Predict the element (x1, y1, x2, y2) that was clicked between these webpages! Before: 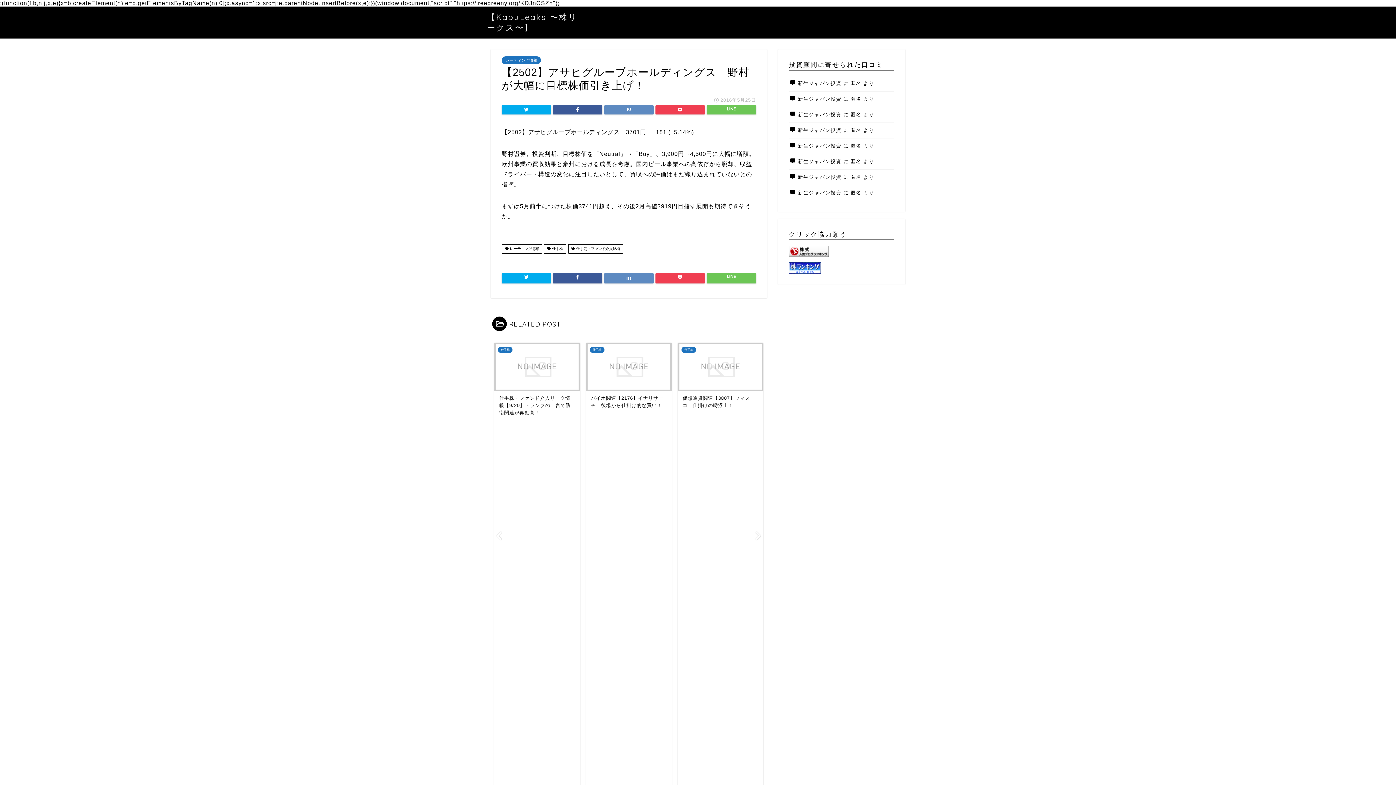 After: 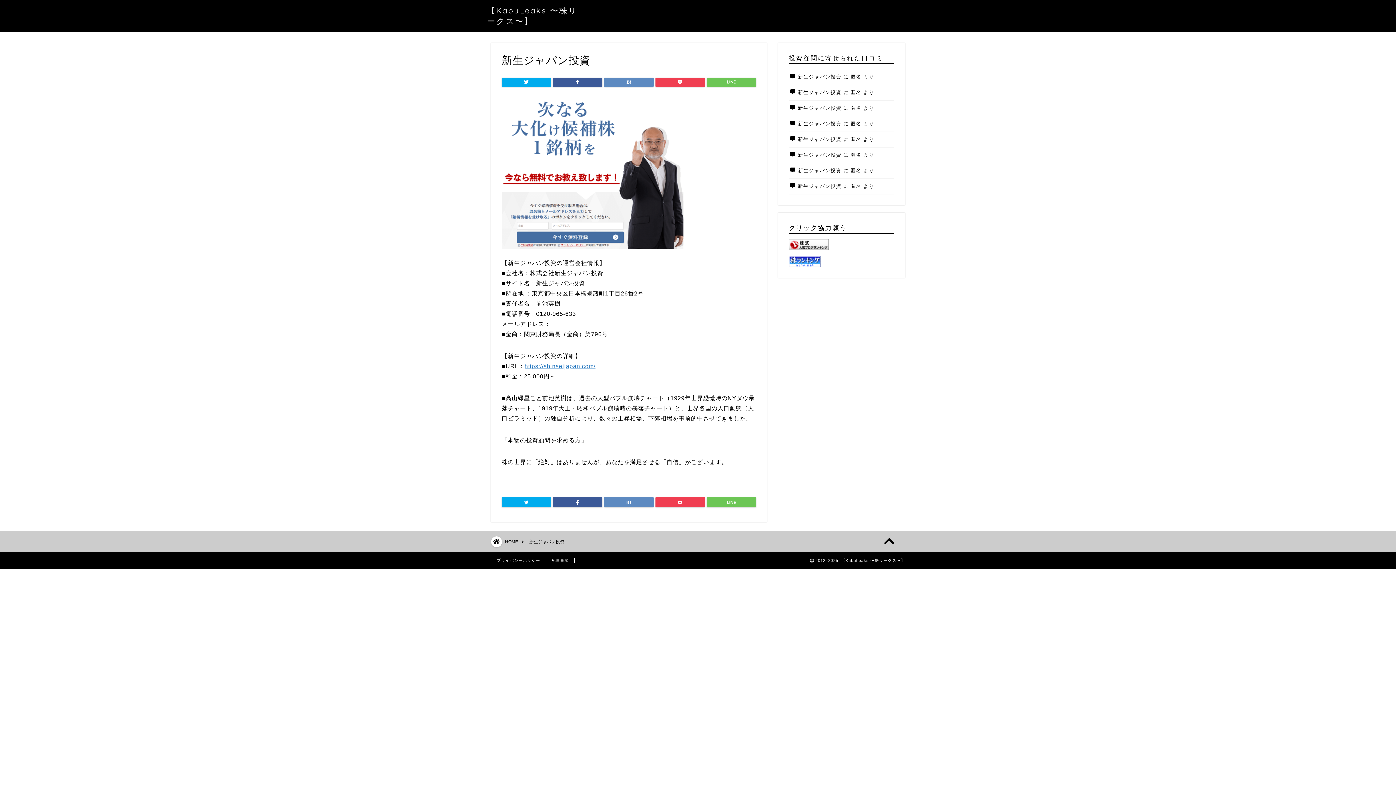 Action: label: 新生ジャパン投資 bbox: (798, 143, 841, 148)